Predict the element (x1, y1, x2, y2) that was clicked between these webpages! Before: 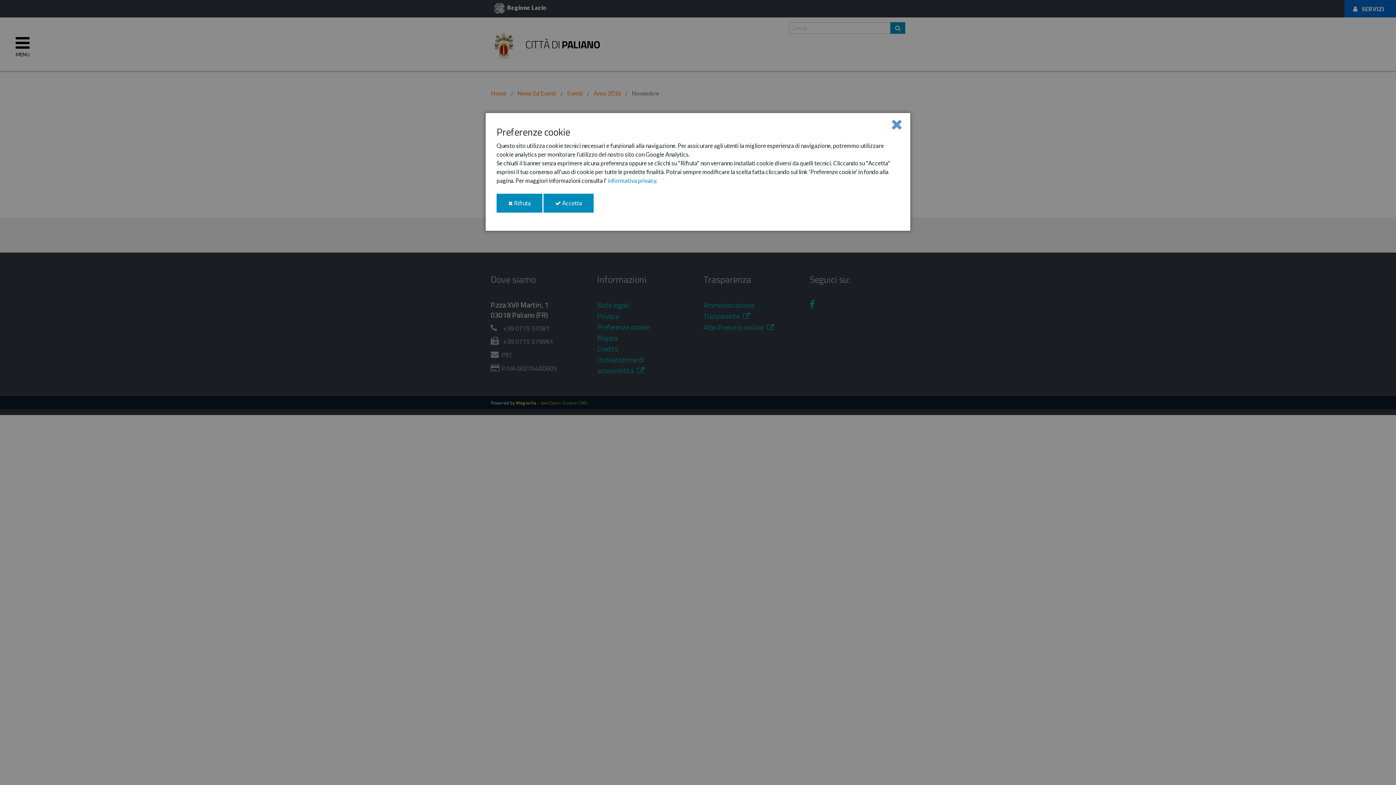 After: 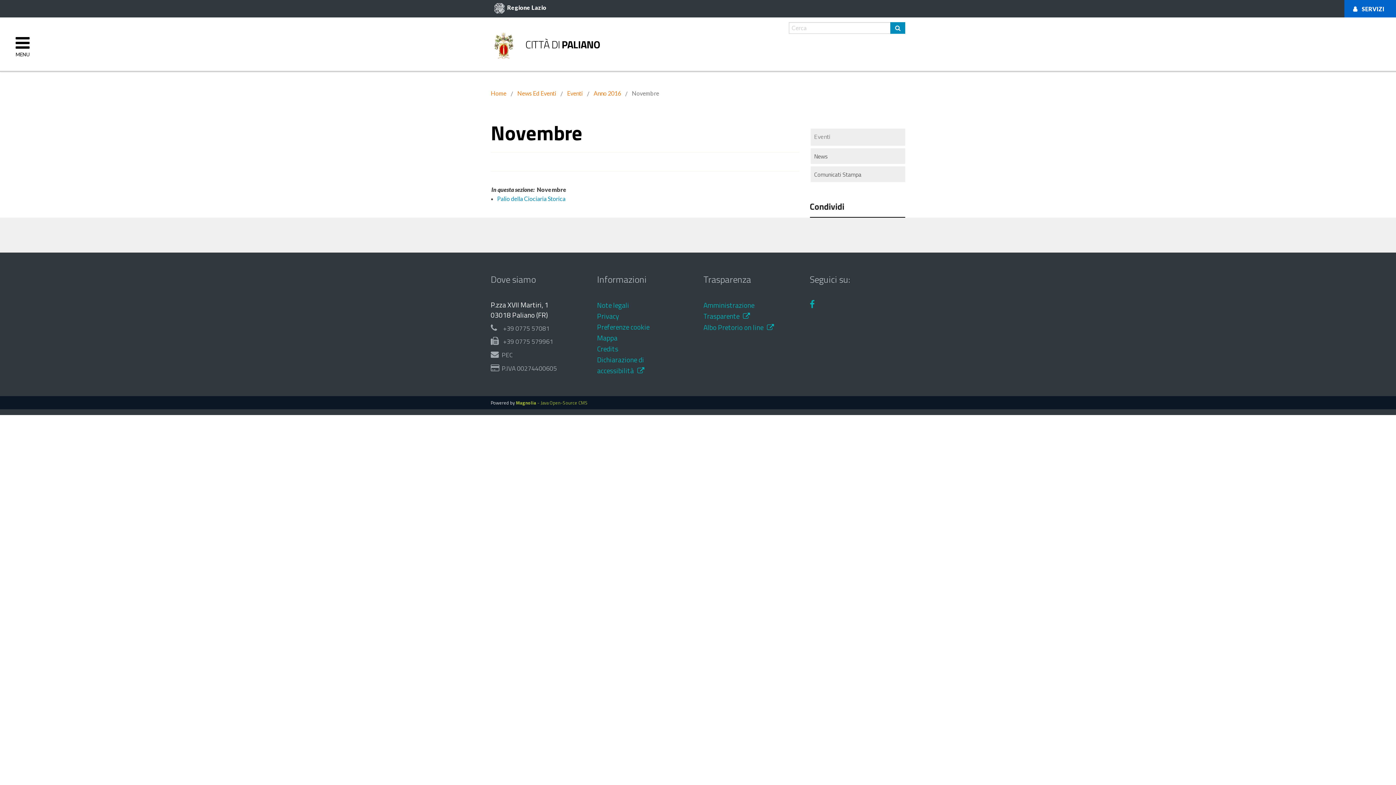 Action: label:  Accetta
i cookie bbox: (543, 193, 593, 212)